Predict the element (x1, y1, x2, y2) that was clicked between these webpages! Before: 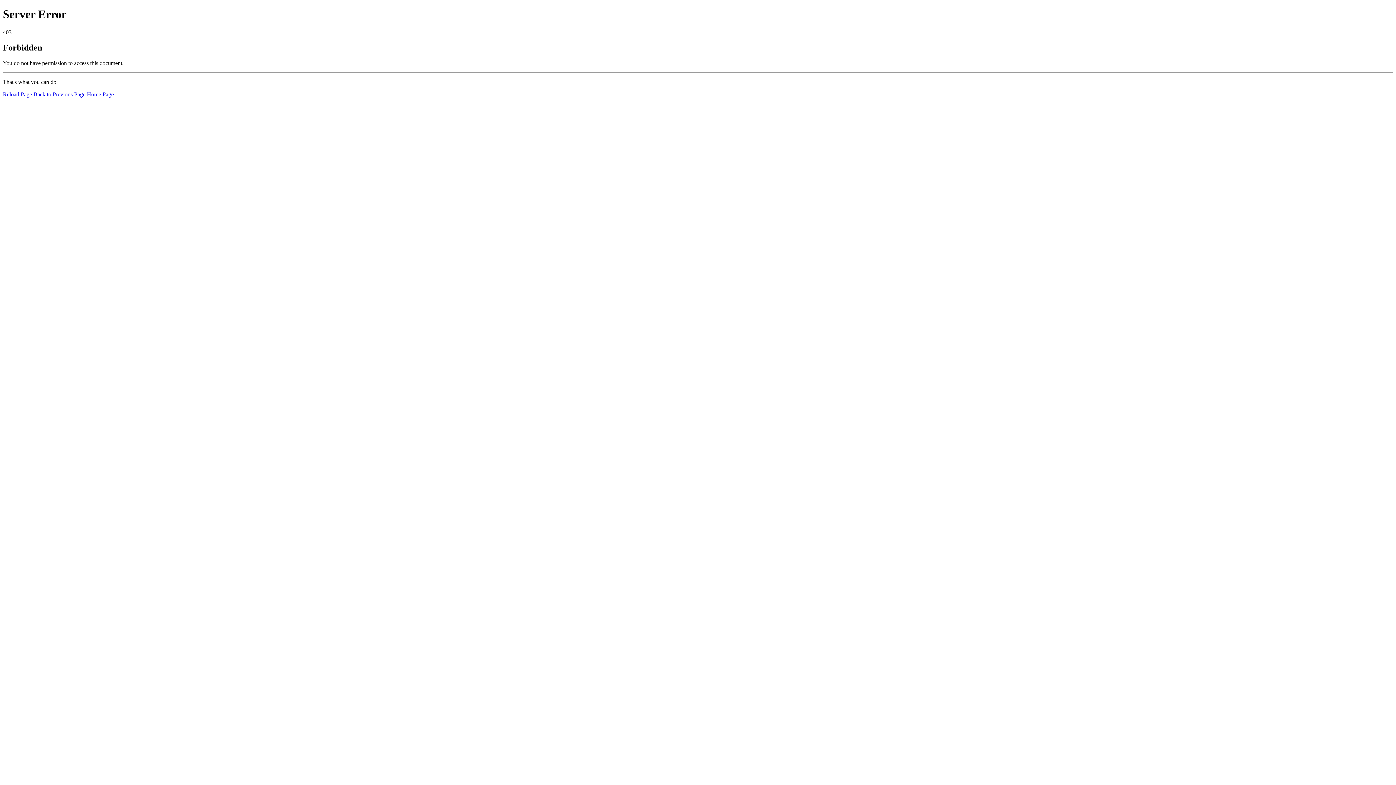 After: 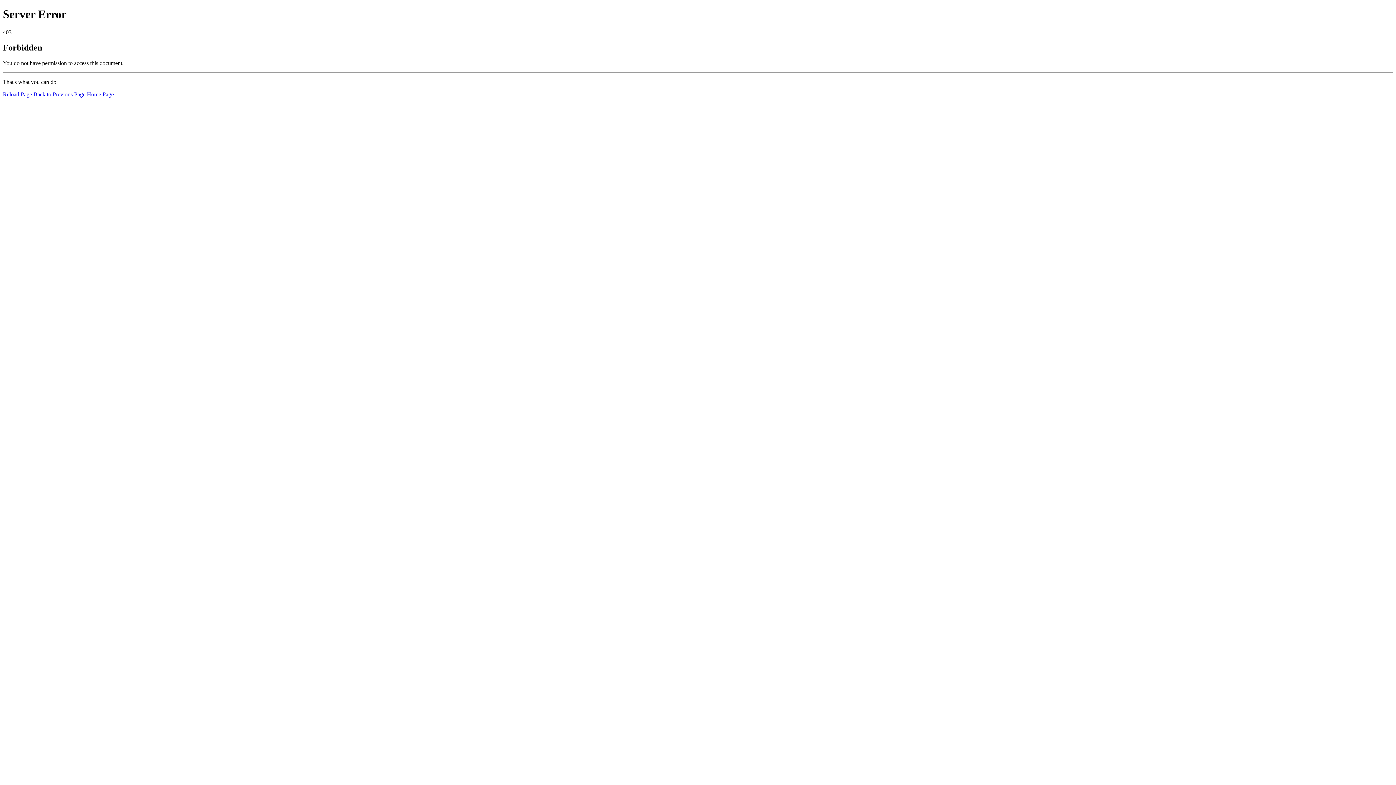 Action: bbox: (2, 91, 32, 97) label: Reload Page